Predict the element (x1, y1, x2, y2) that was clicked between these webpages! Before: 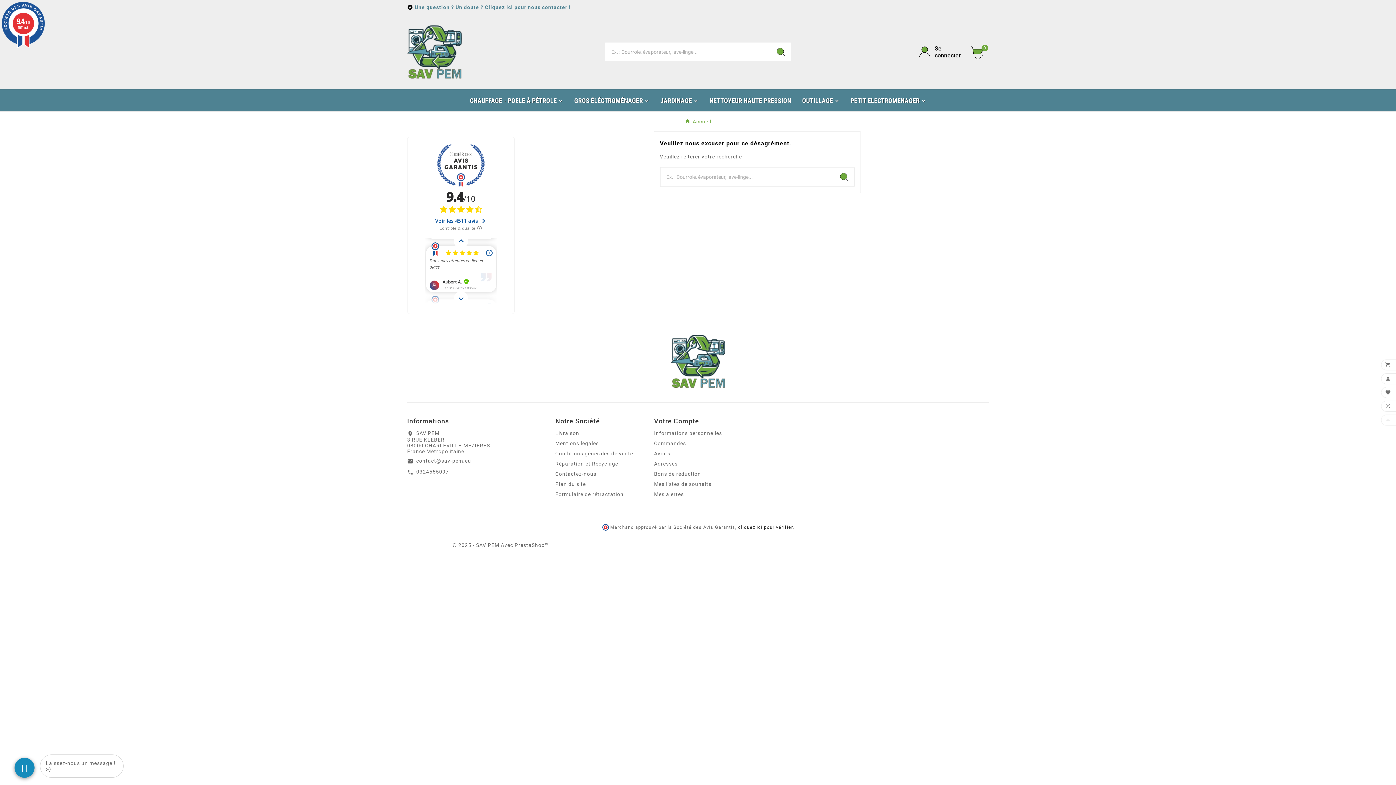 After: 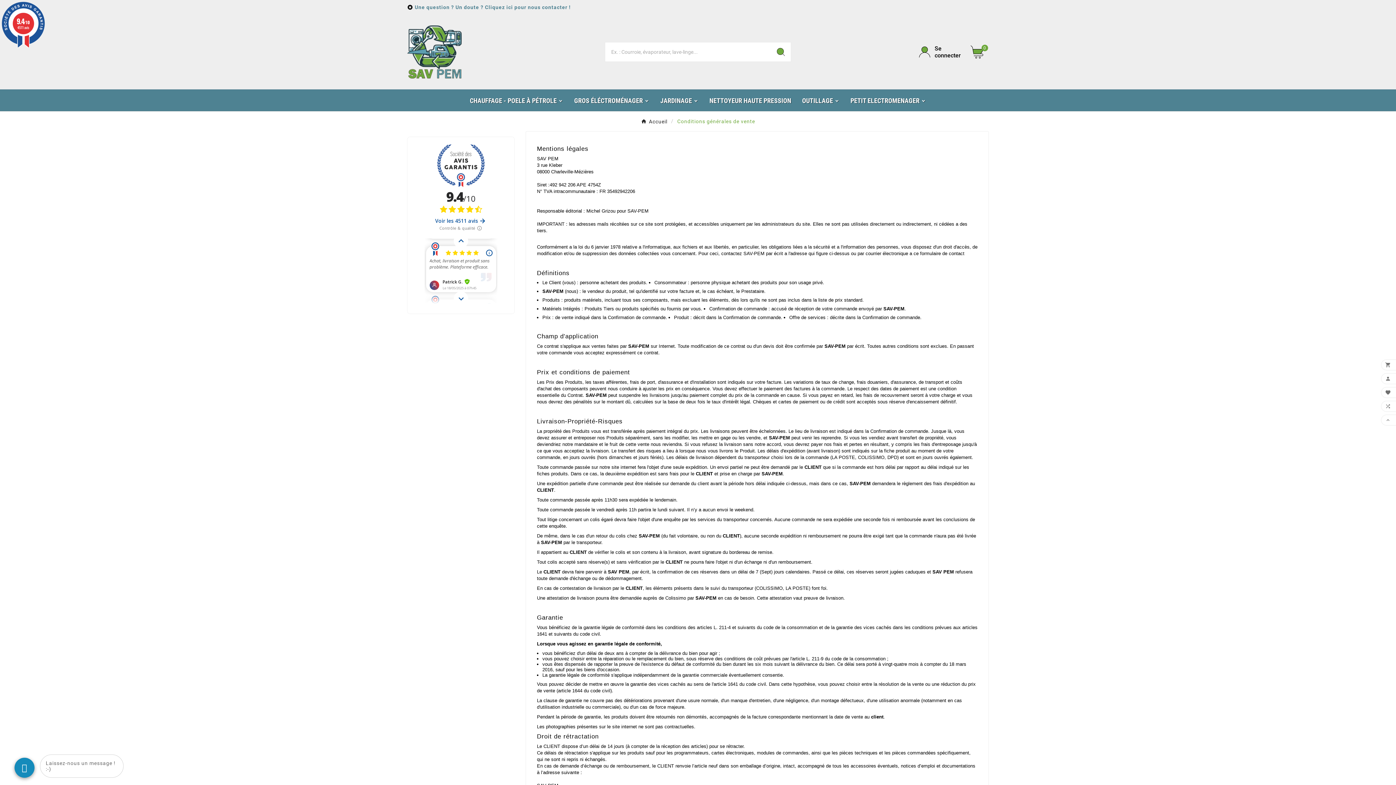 Action: bbox: (555, 451, 633, 456) label: Conditions générales de vente